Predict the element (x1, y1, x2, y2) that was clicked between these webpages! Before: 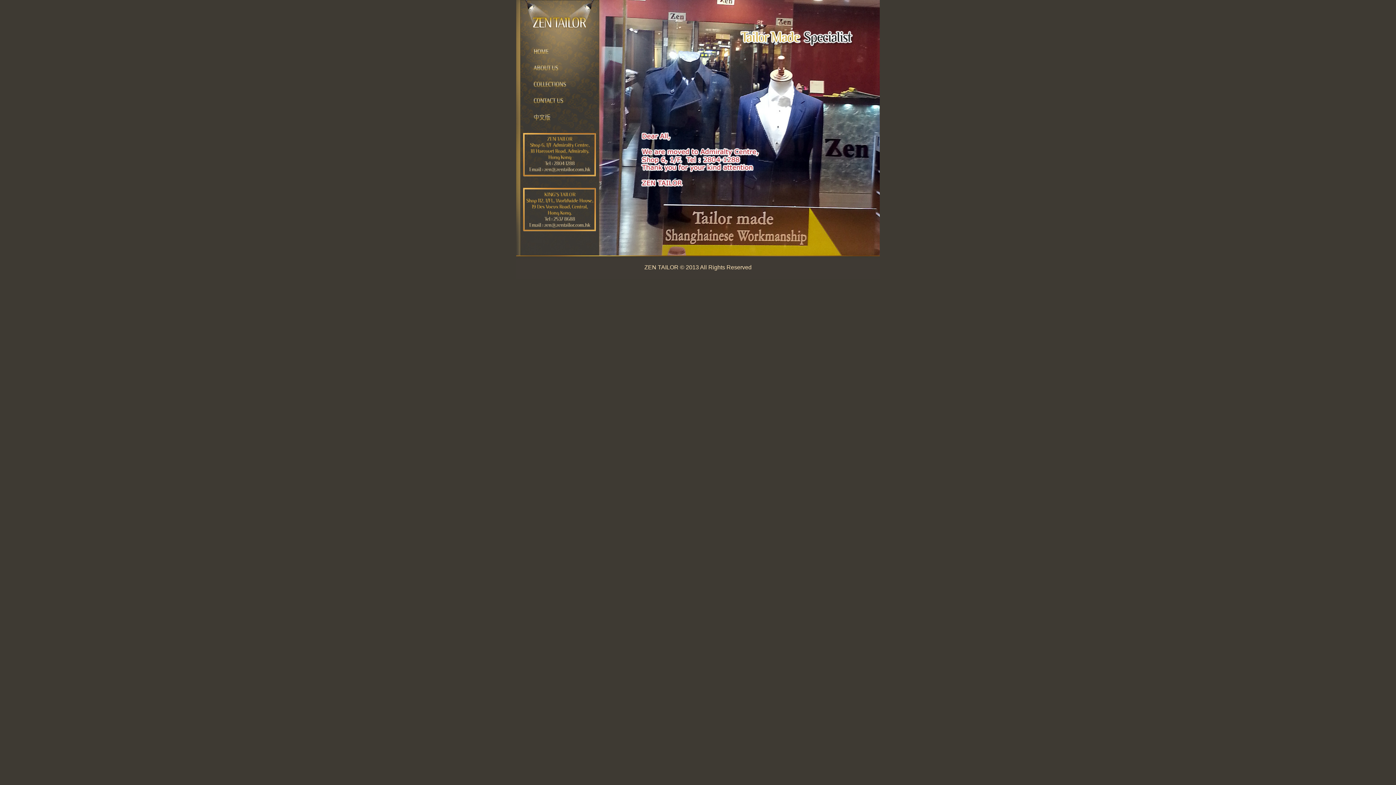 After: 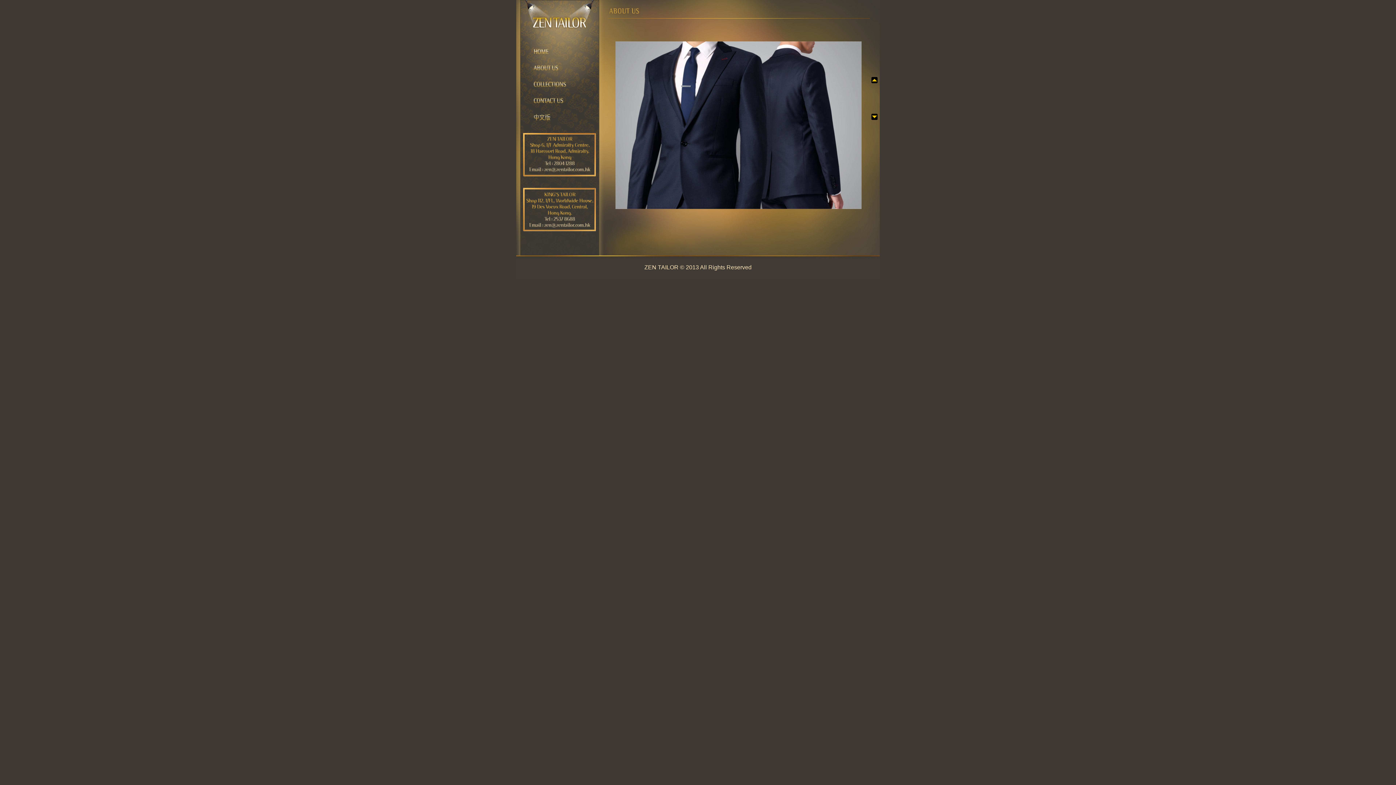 Action: bbox: (516, 70, 599, 76)